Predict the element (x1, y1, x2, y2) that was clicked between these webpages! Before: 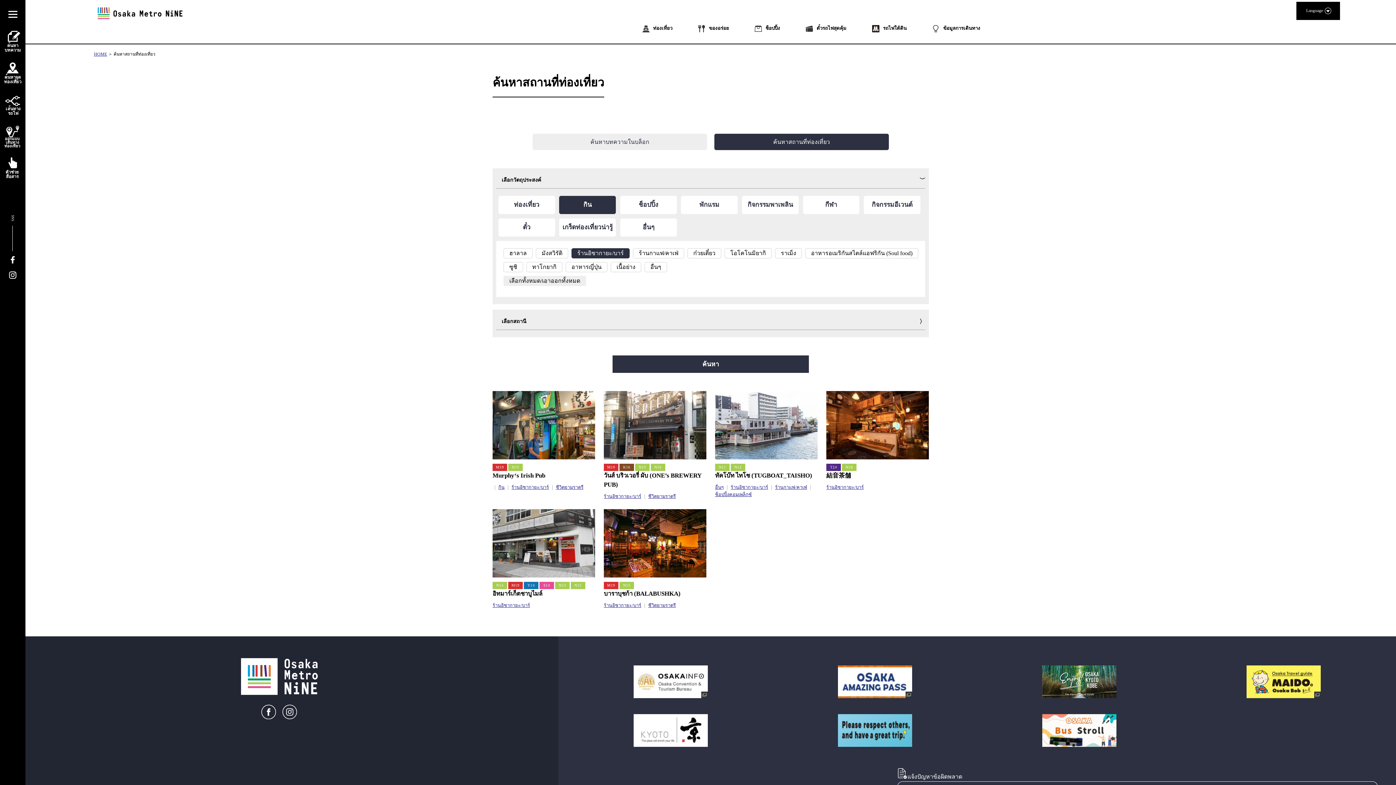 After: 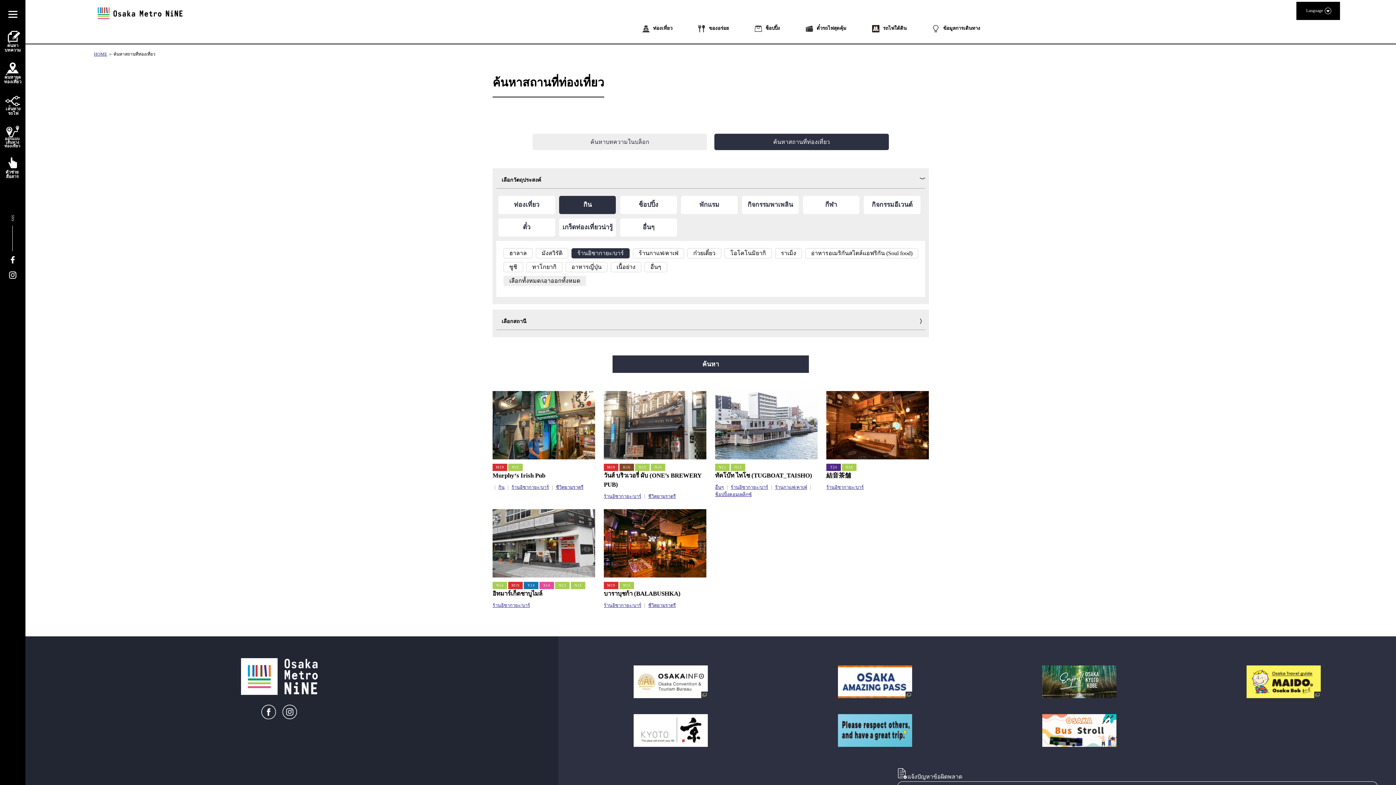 Action: bbox: (282, 704, 297, 722)